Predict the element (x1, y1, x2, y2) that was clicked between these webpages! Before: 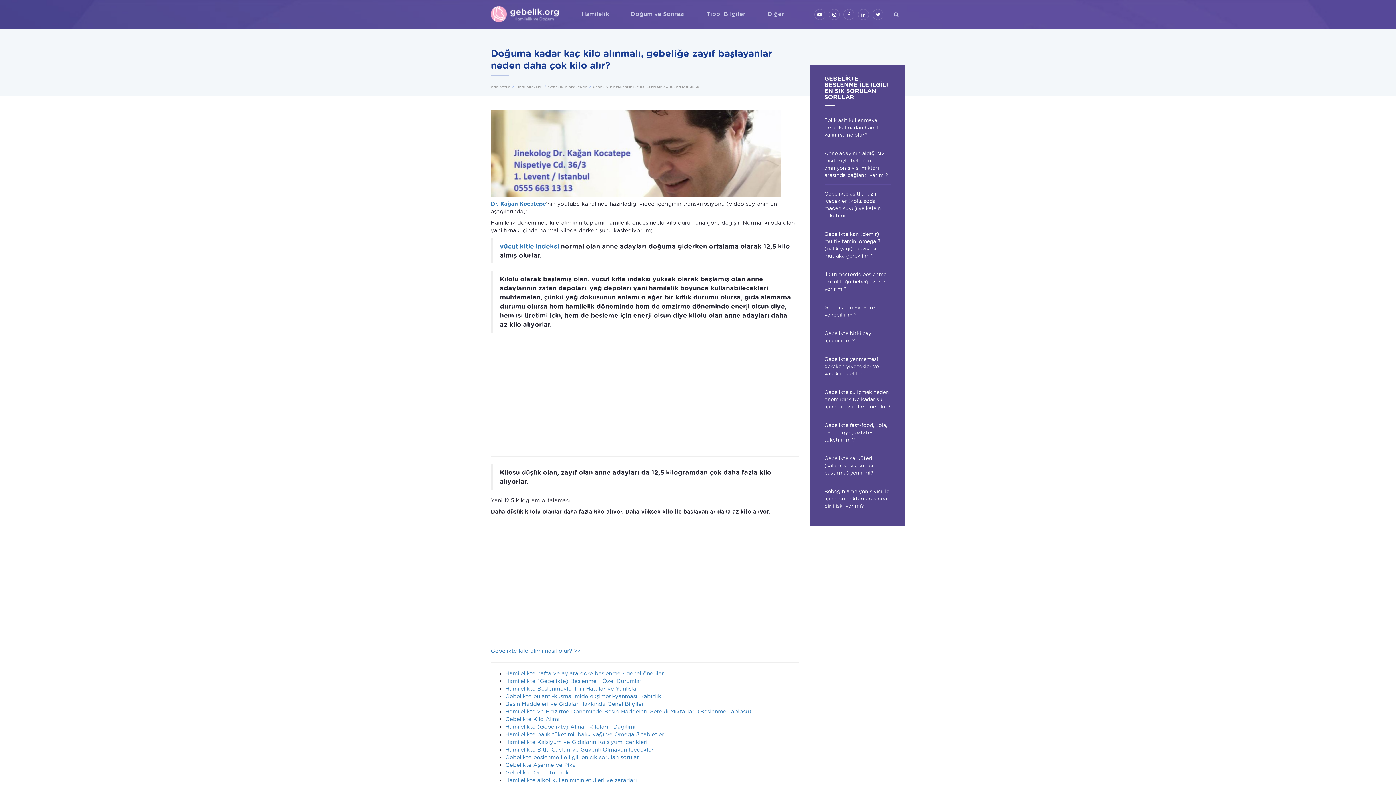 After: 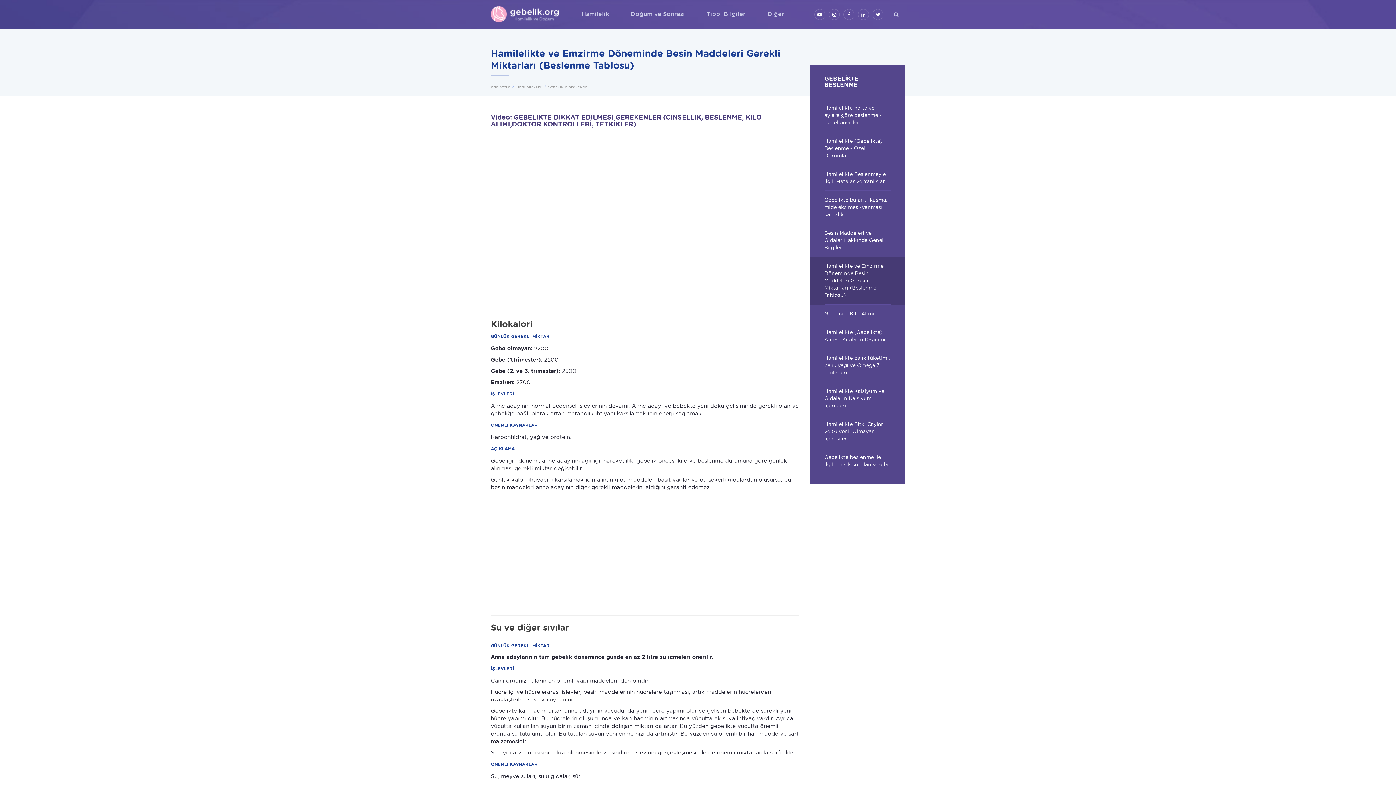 Action: bbox: (505, 708, 751, 715) label: Hamilelikte ve Emzirme Döneminde Besin Maddeleri Gerekli Miktarları (Beslenme Tablosu)